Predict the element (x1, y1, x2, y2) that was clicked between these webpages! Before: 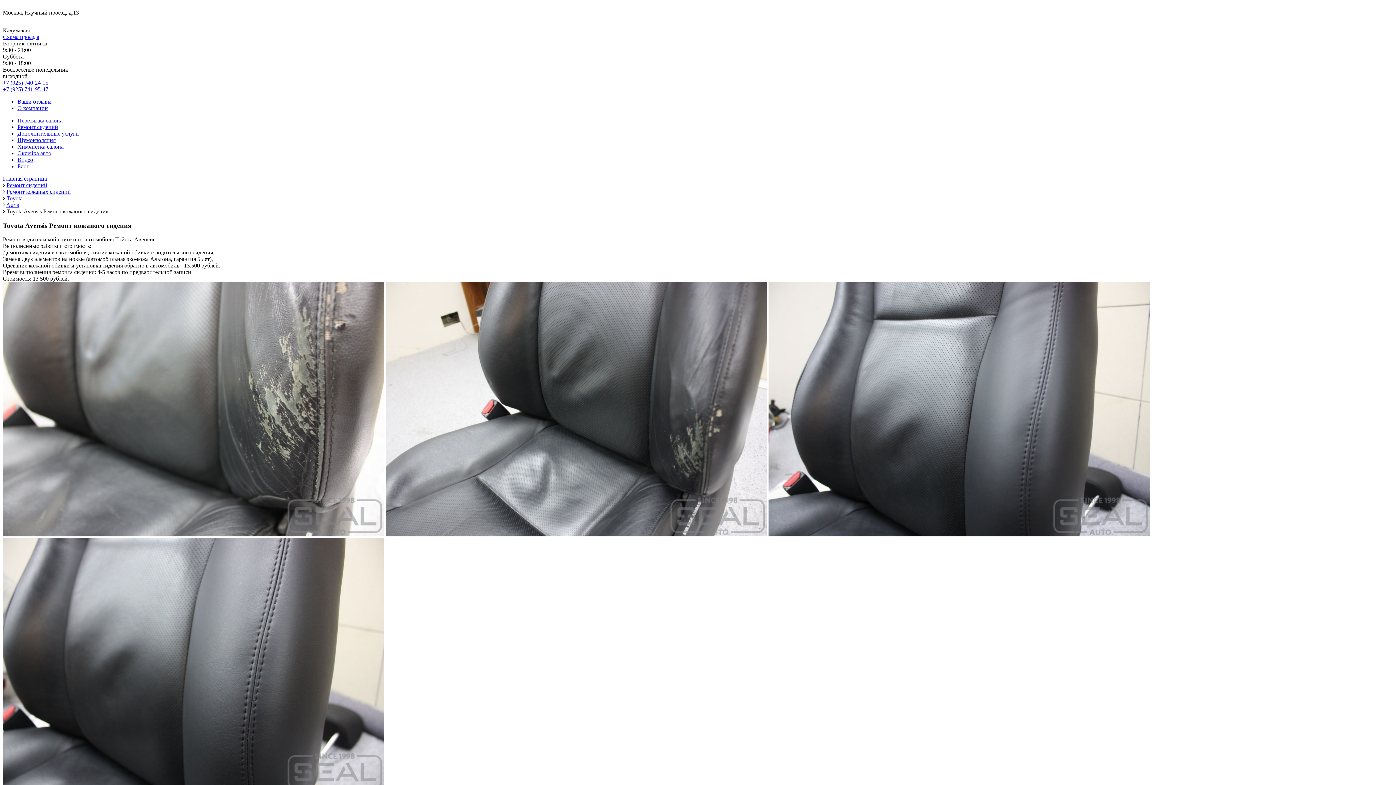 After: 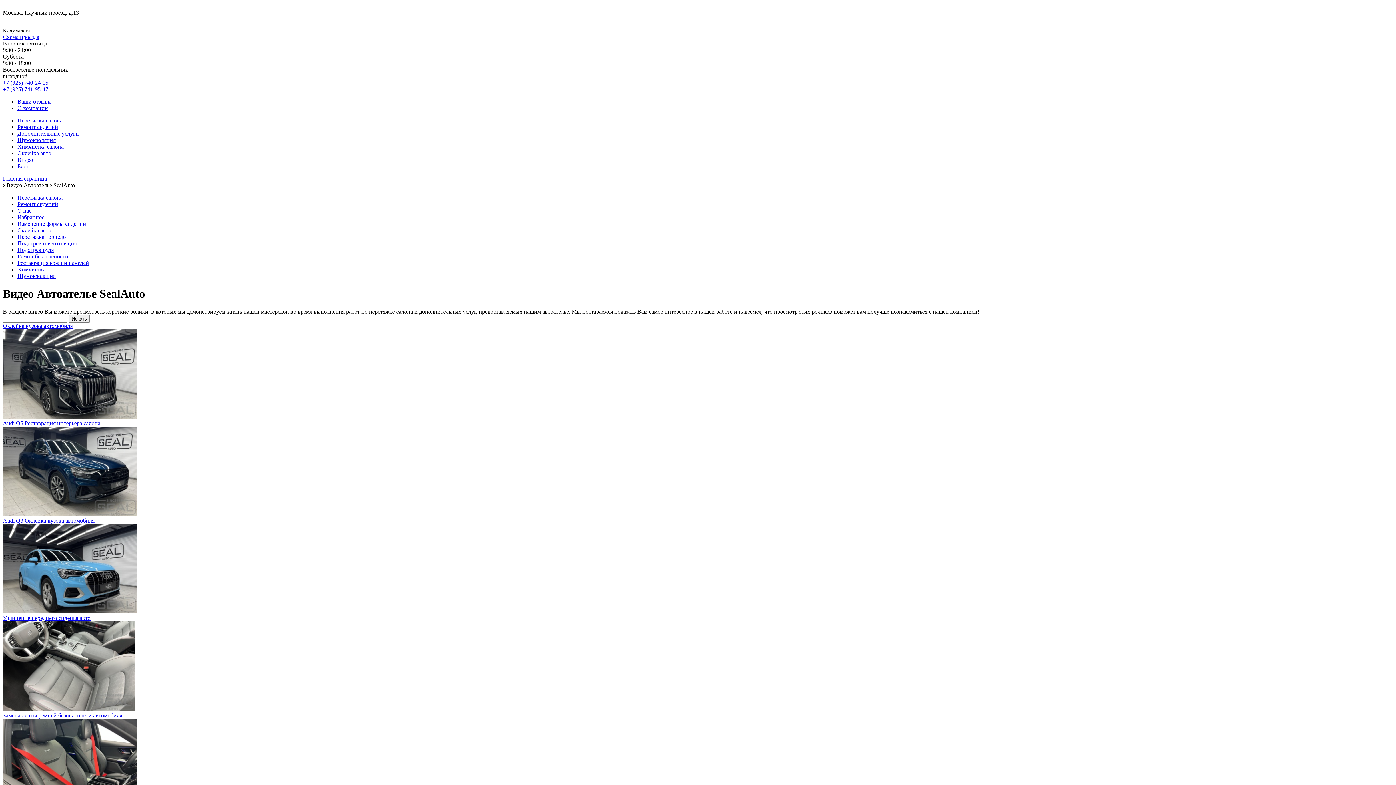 Action: label: Видео bbox: (17, 156, 33, 162)